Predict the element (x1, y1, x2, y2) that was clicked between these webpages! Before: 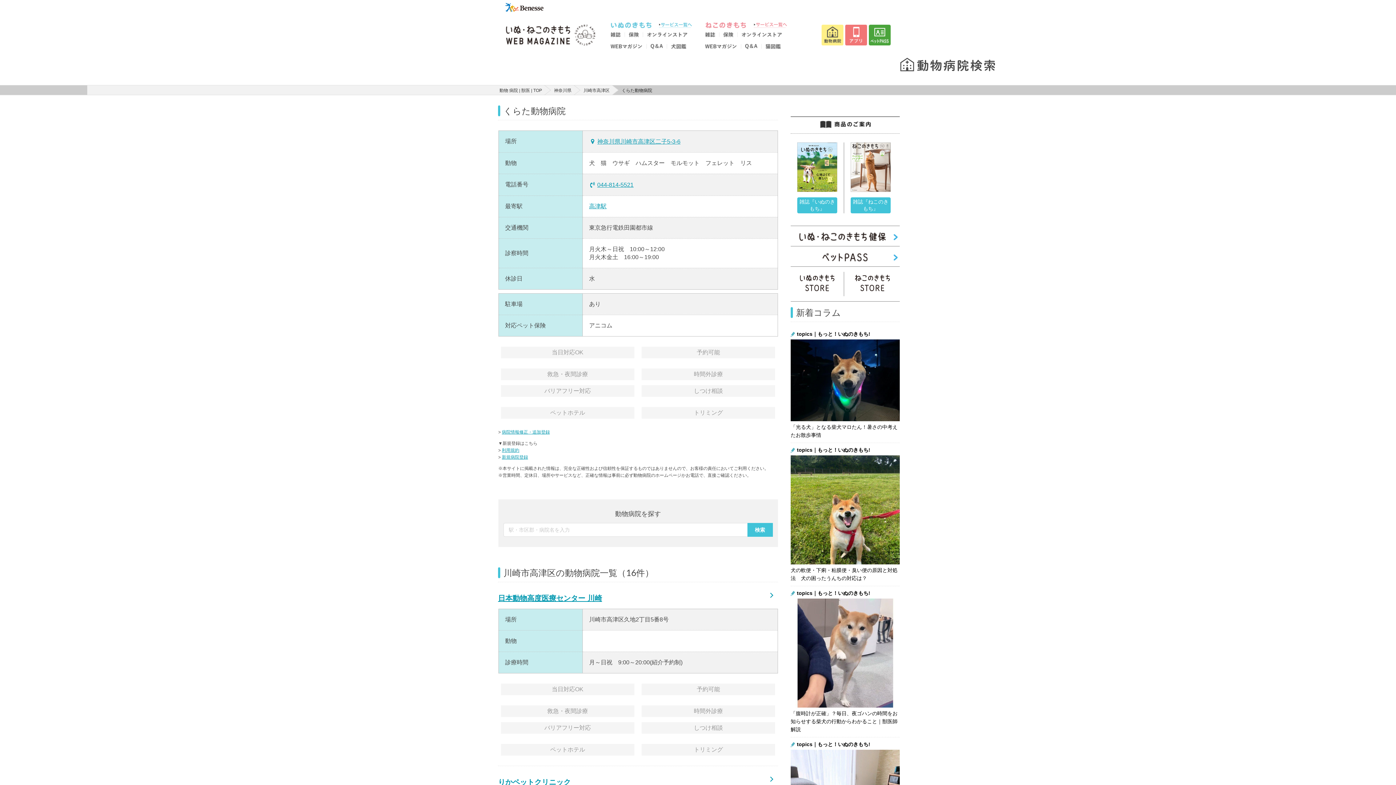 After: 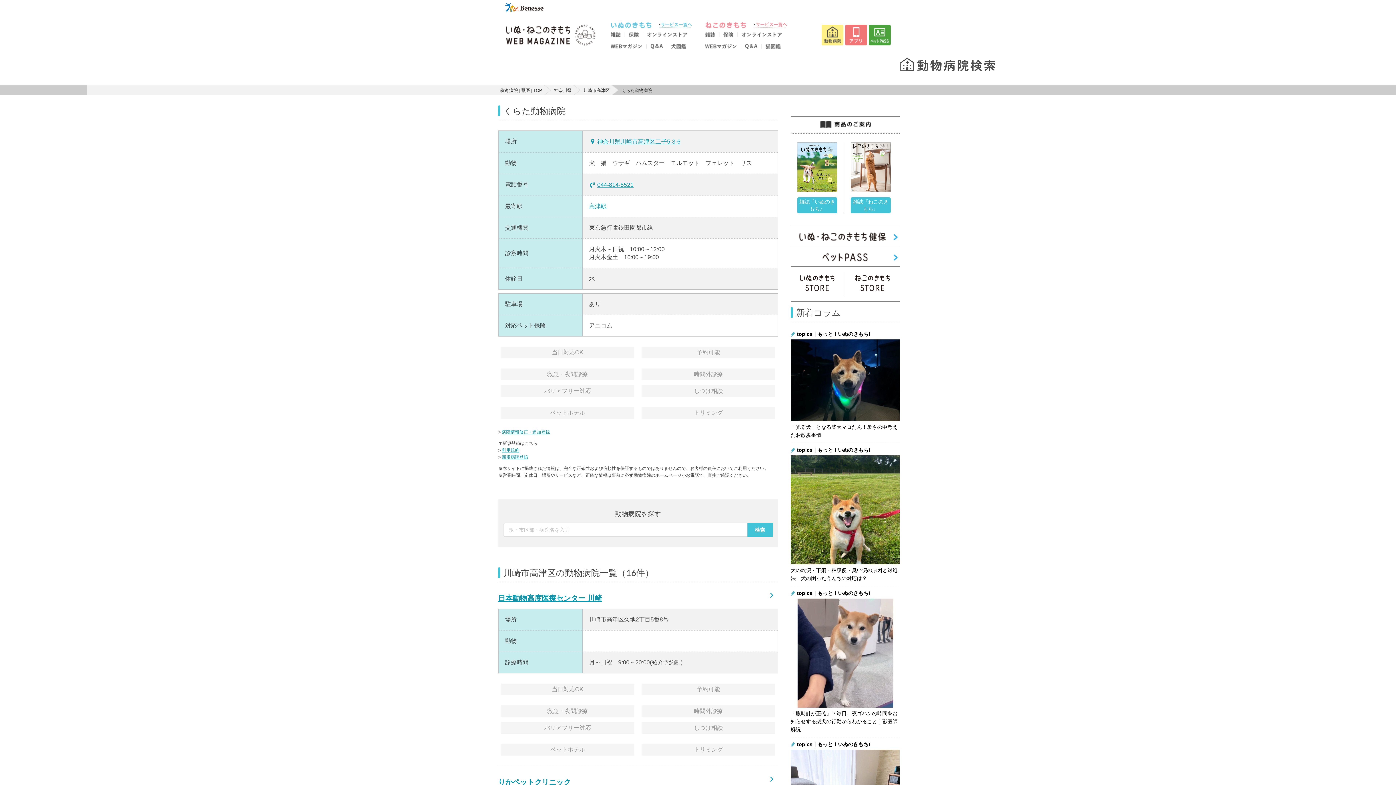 Action: bbox: (610, 45, 646, 49)